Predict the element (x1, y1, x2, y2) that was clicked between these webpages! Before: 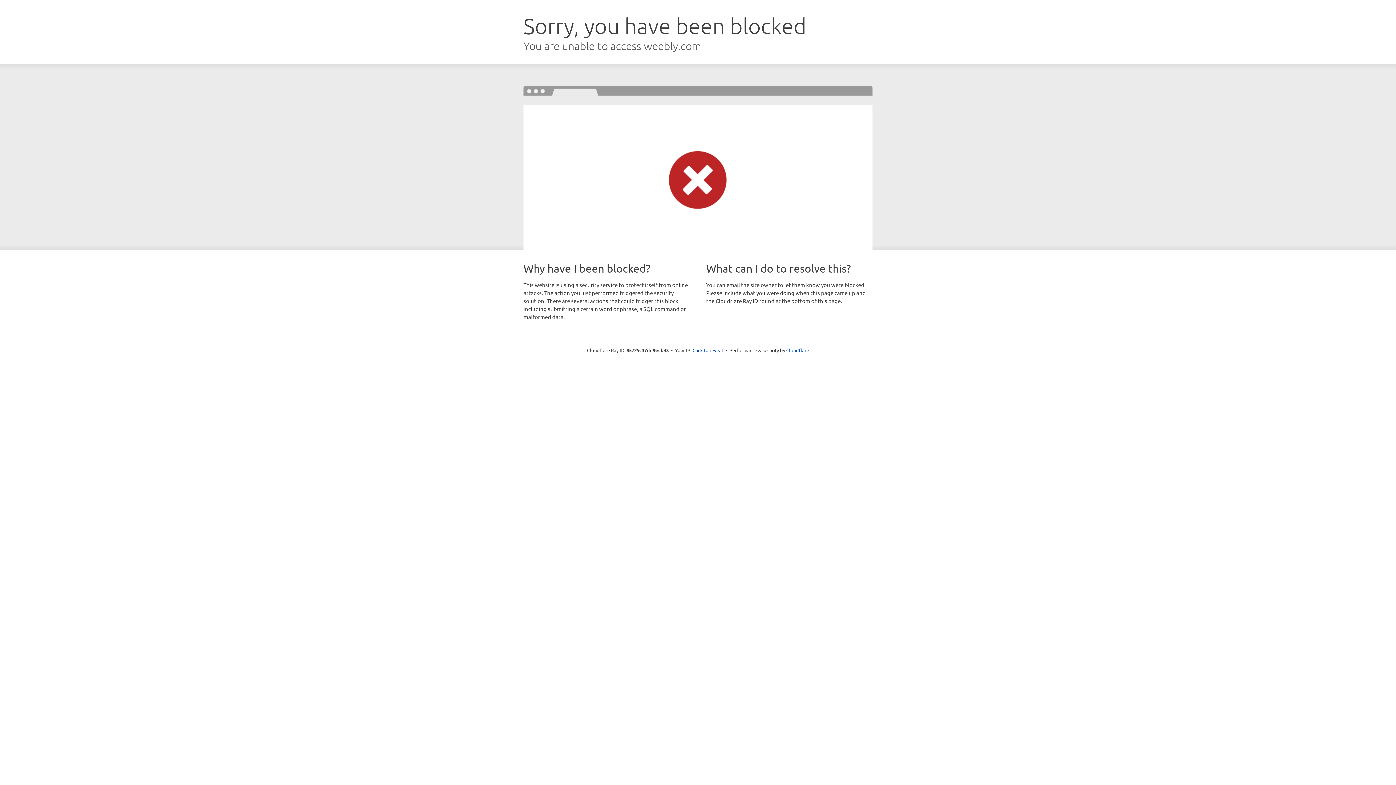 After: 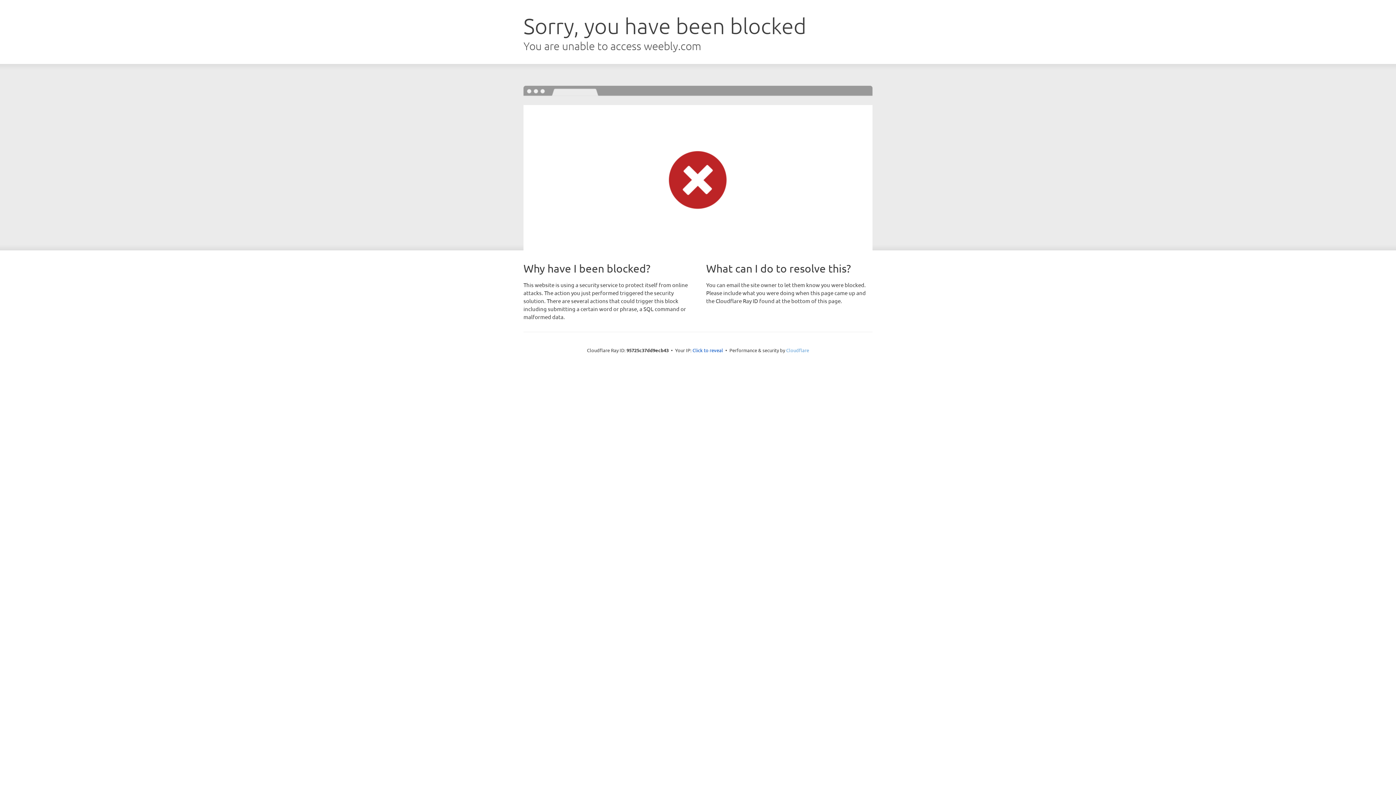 Action: label: Cloudflare bbox: (786, 347, 809, 353)